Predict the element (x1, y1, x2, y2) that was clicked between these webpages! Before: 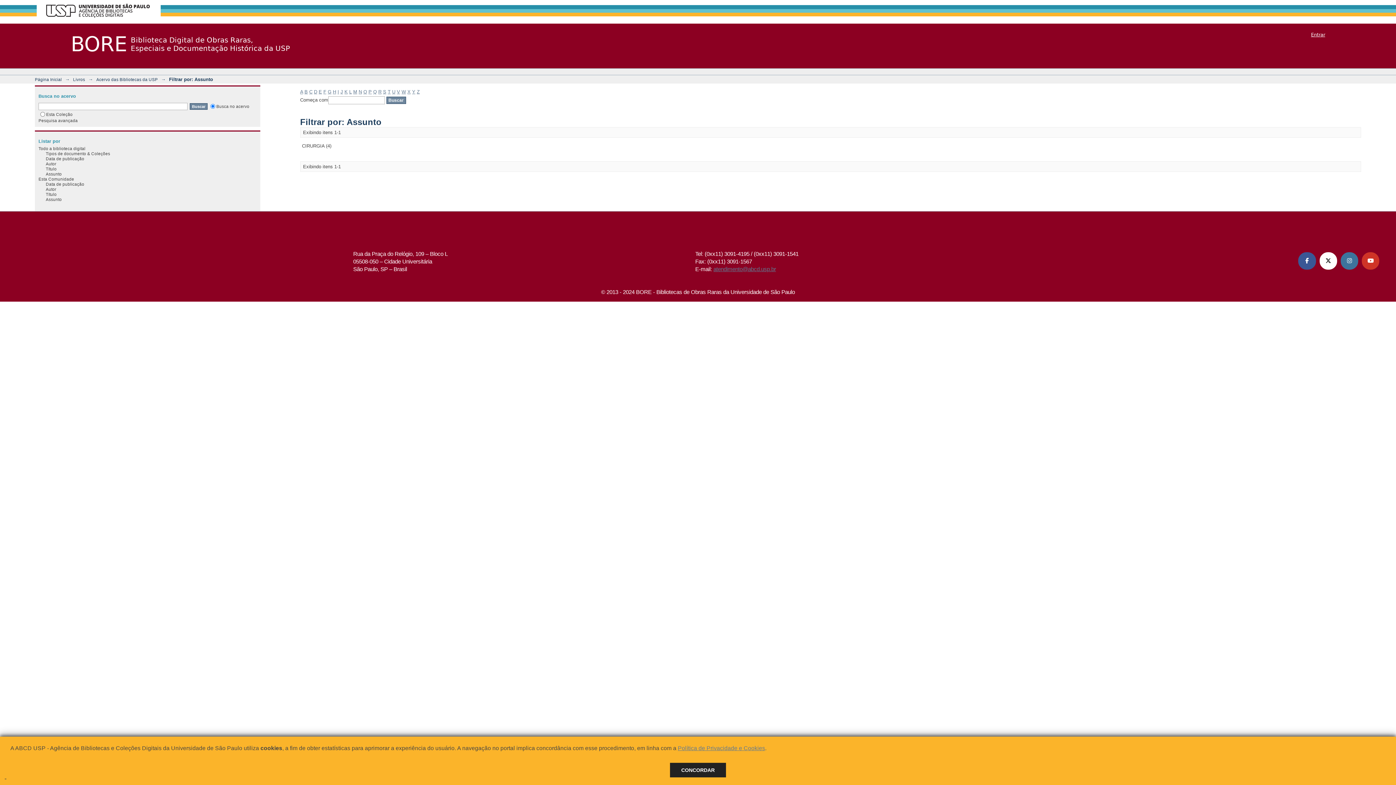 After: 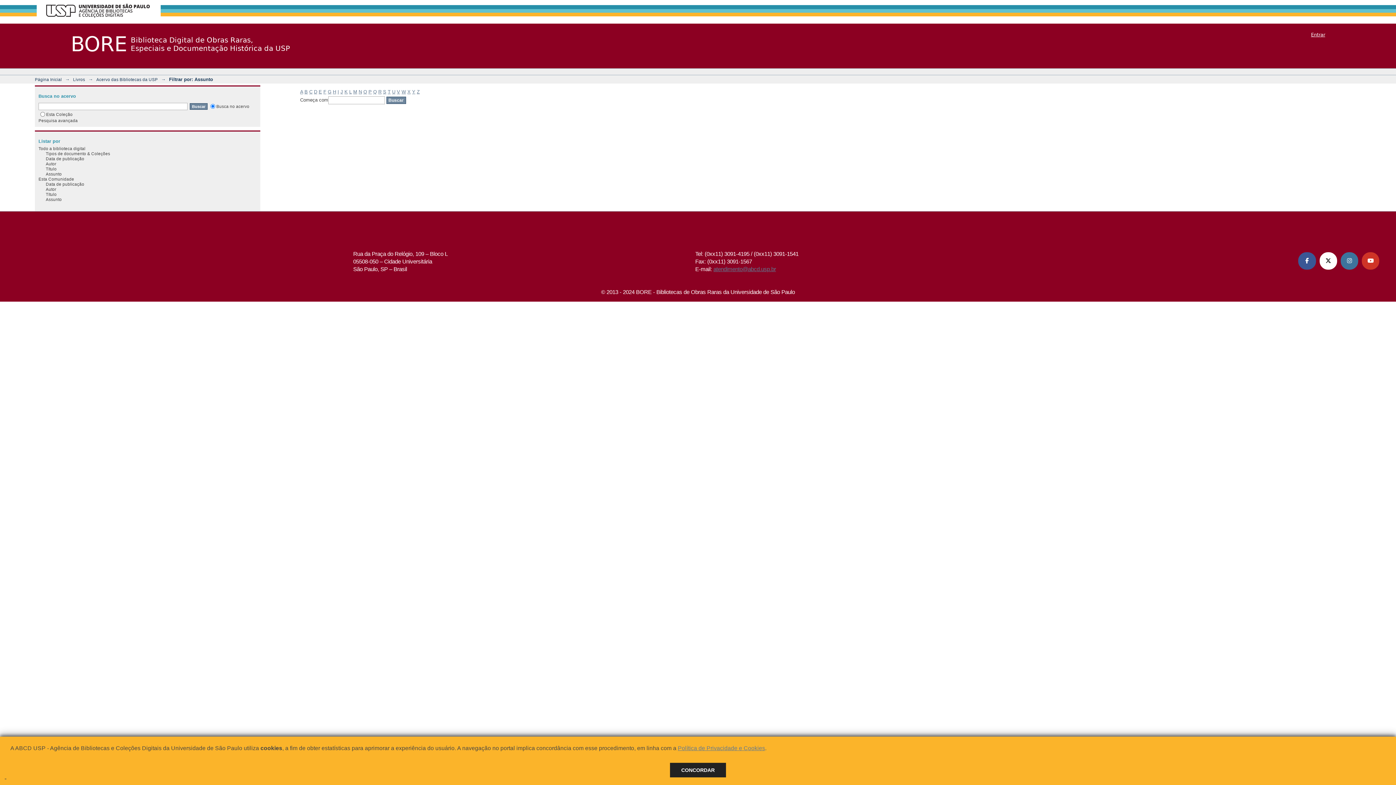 Action: label: S bbox: (383, 89, 386, 94)